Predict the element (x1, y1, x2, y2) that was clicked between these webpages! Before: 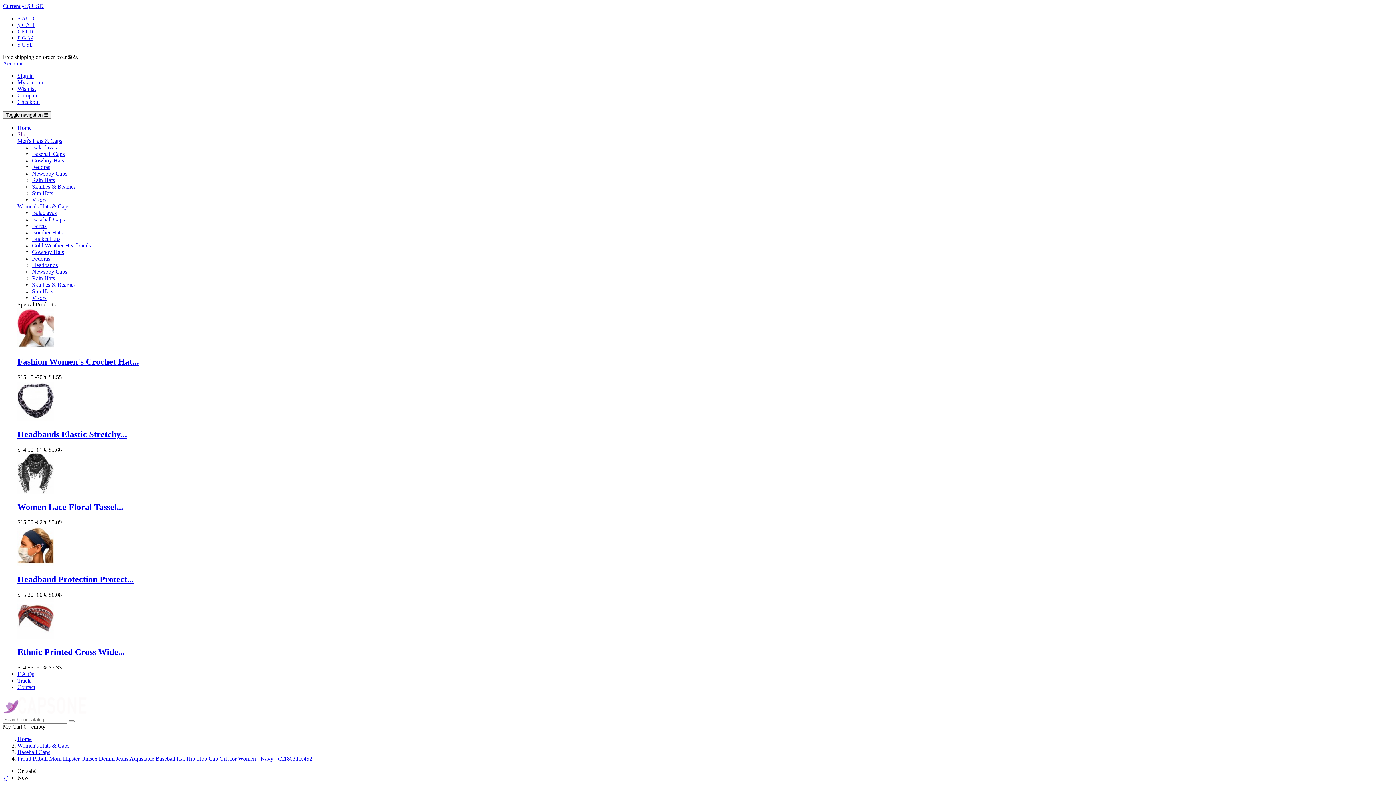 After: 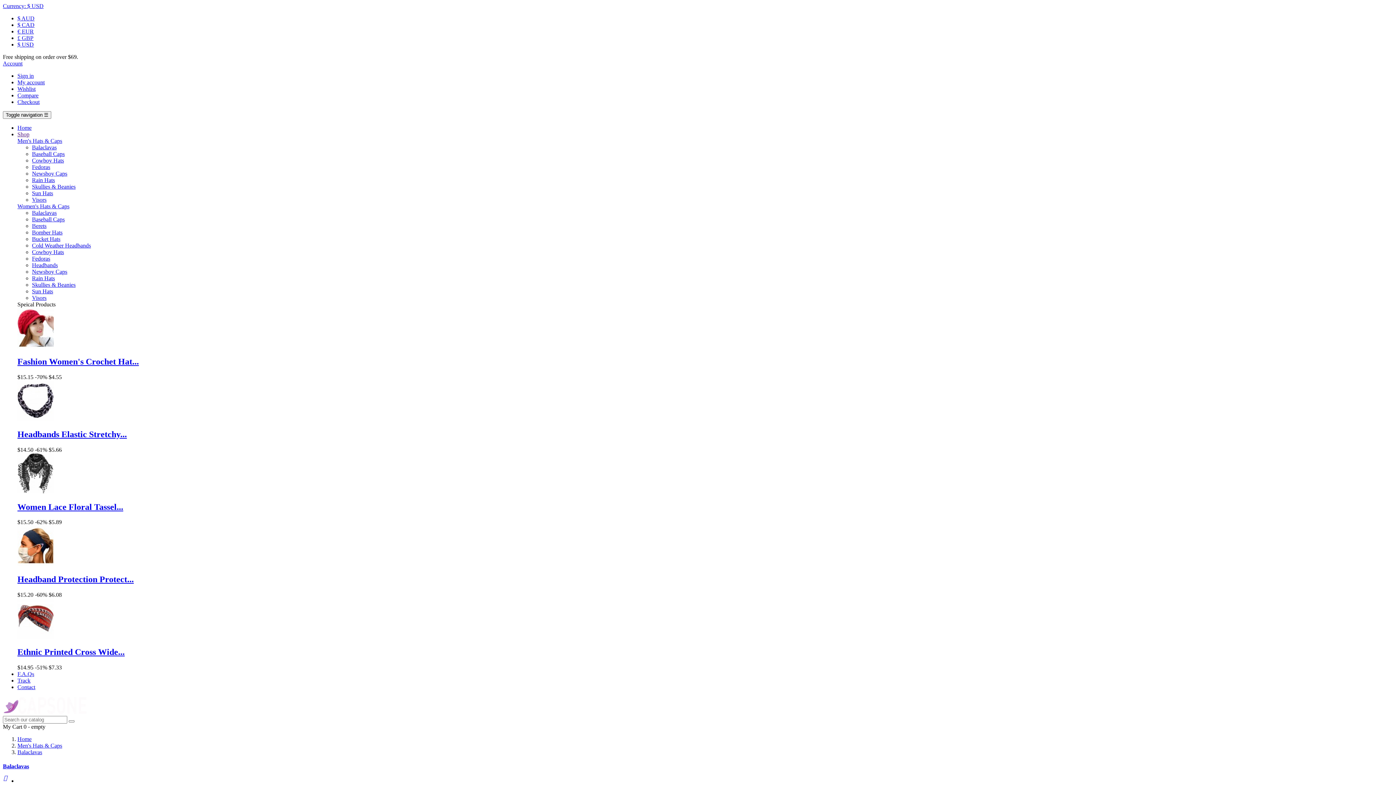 Action: label: Balaclavas bbox: (32, 144, 56, 150)